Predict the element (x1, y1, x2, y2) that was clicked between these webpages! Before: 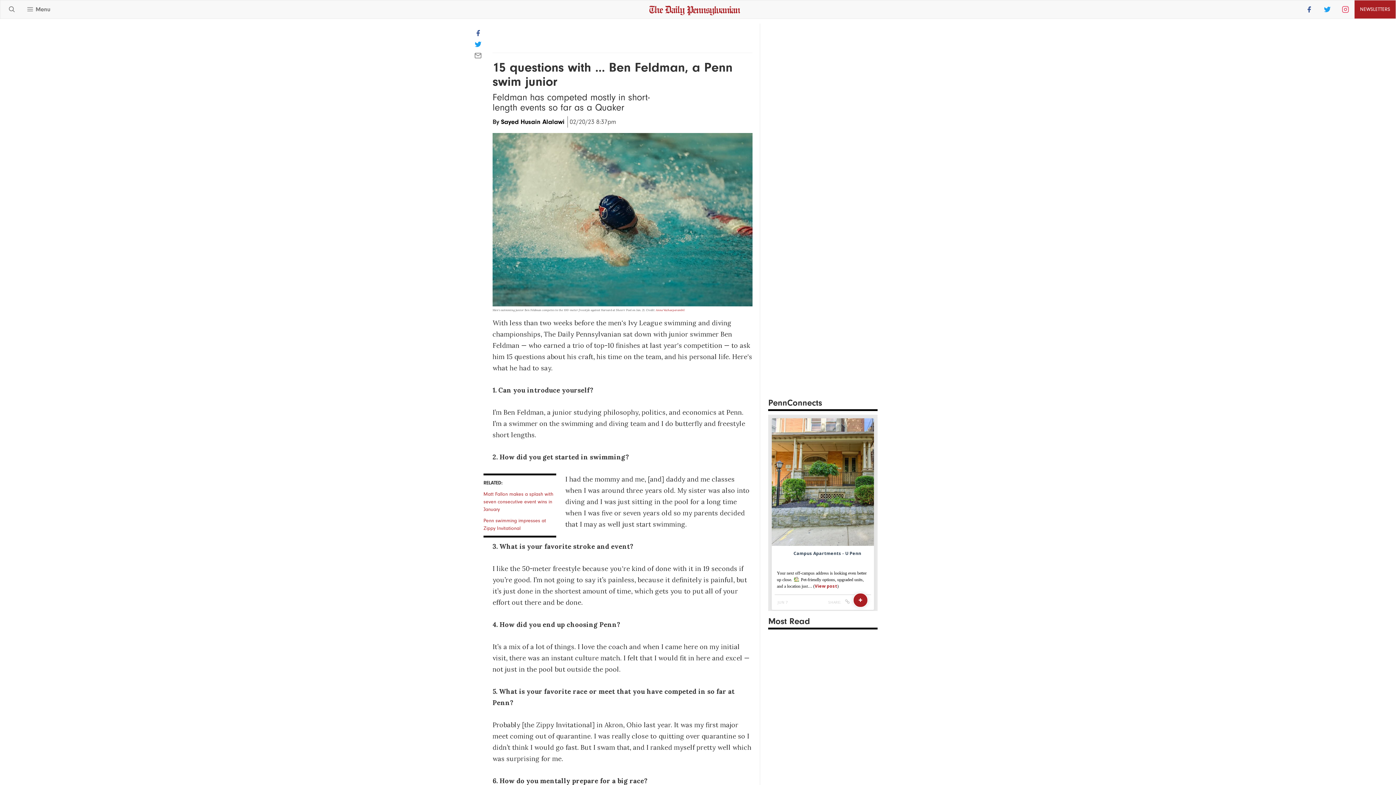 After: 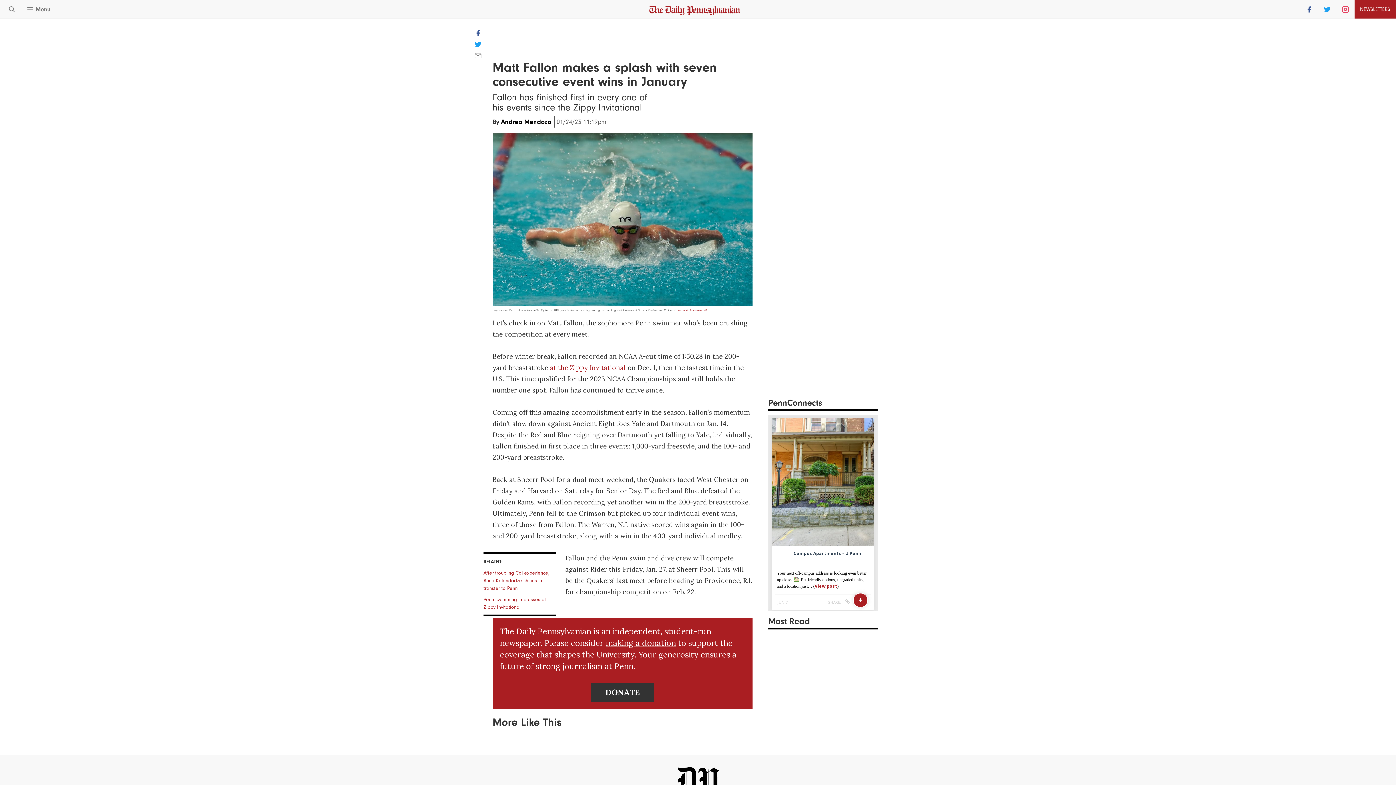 Action: label: Matt Fallon makes a splash with seven consecutive event wins in January bbox: (483, 491, 553, 512)